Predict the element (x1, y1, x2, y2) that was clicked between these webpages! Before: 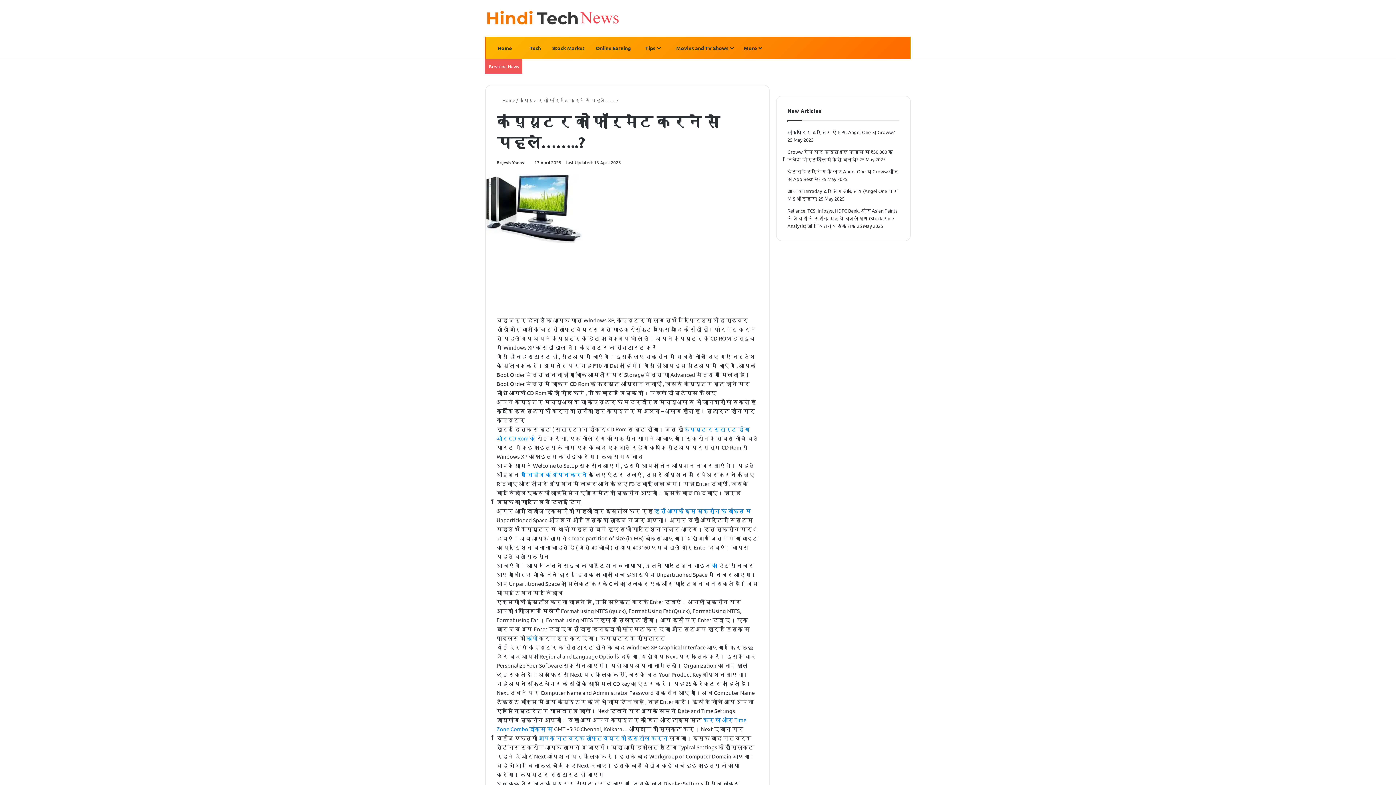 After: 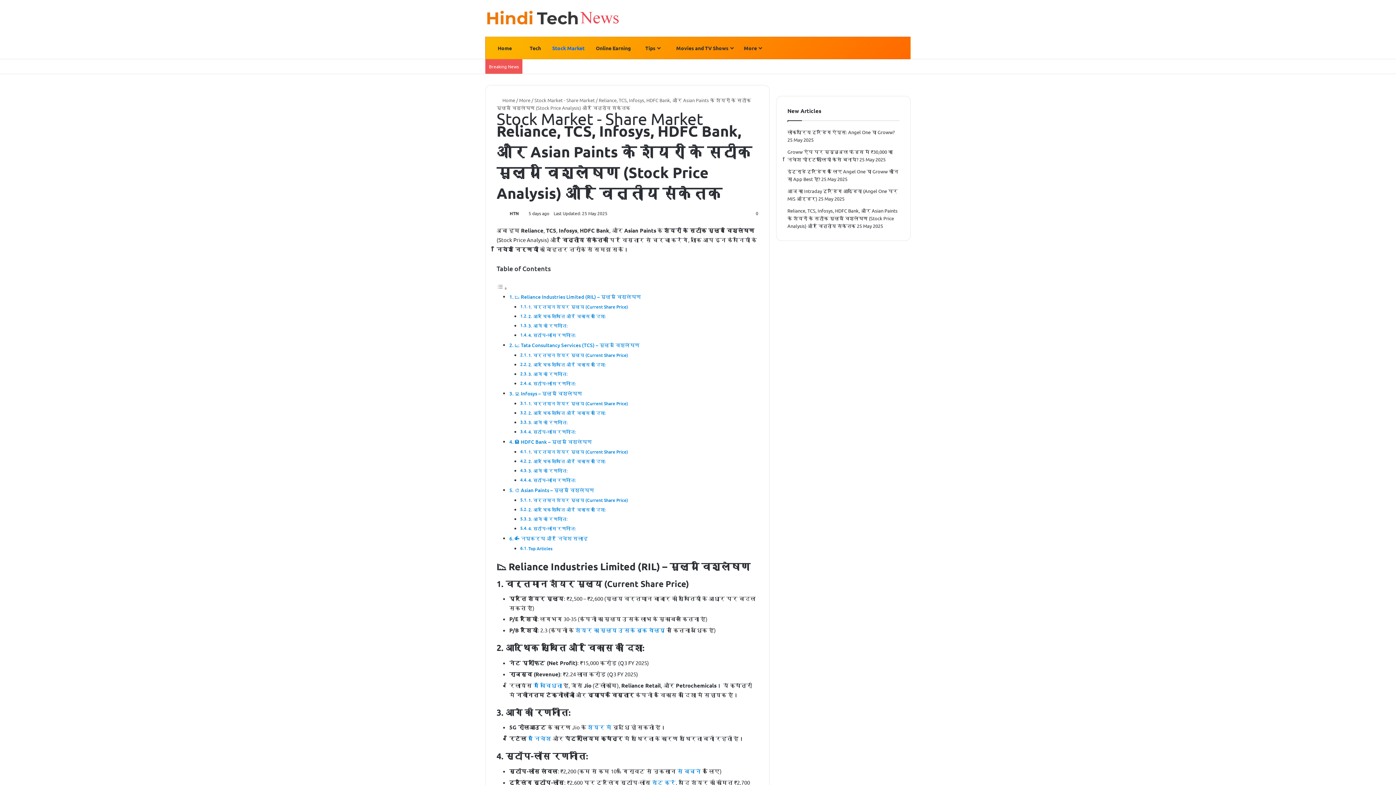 Action: label: Reliance, TCS, Infosys, HDFC Bank, और Asian Paints के शेयरों के सटीक मूल्य विश्लेषण (Stock Price Analysis) और वित्तीय संकेतक bbox: (787, 207, 897, 229)